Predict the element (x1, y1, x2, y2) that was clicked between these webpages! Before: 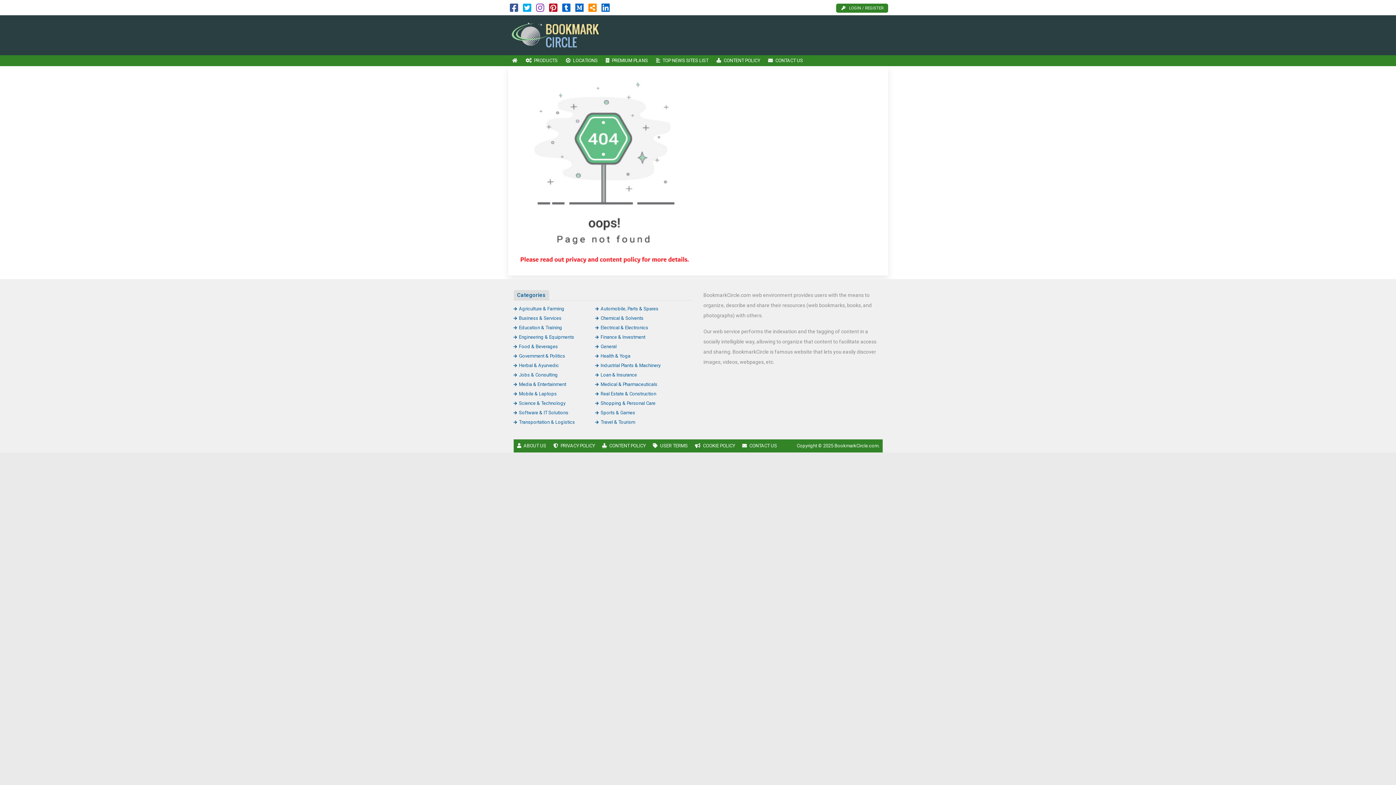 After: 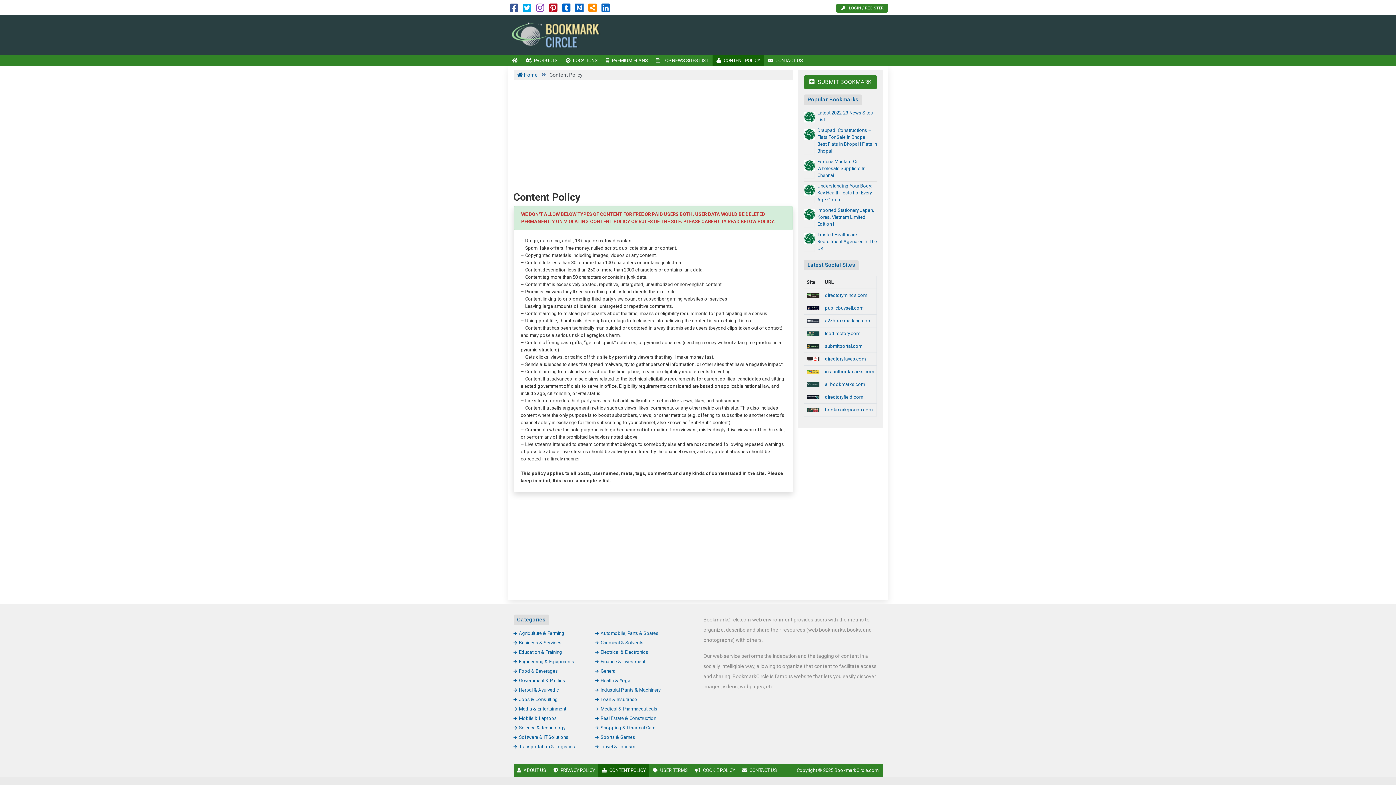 Action: bbox: (598, 439, 649, 452) label: CONTENT POLICY